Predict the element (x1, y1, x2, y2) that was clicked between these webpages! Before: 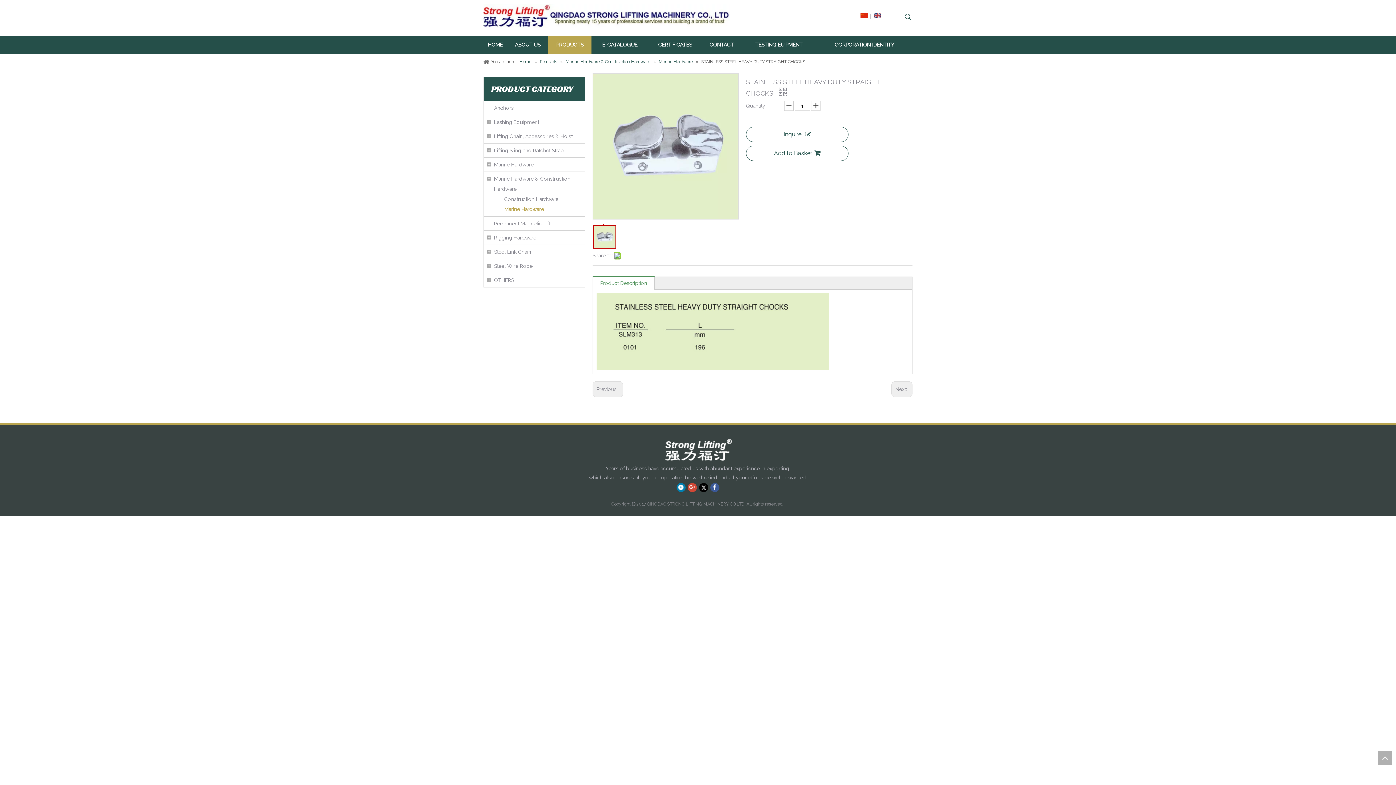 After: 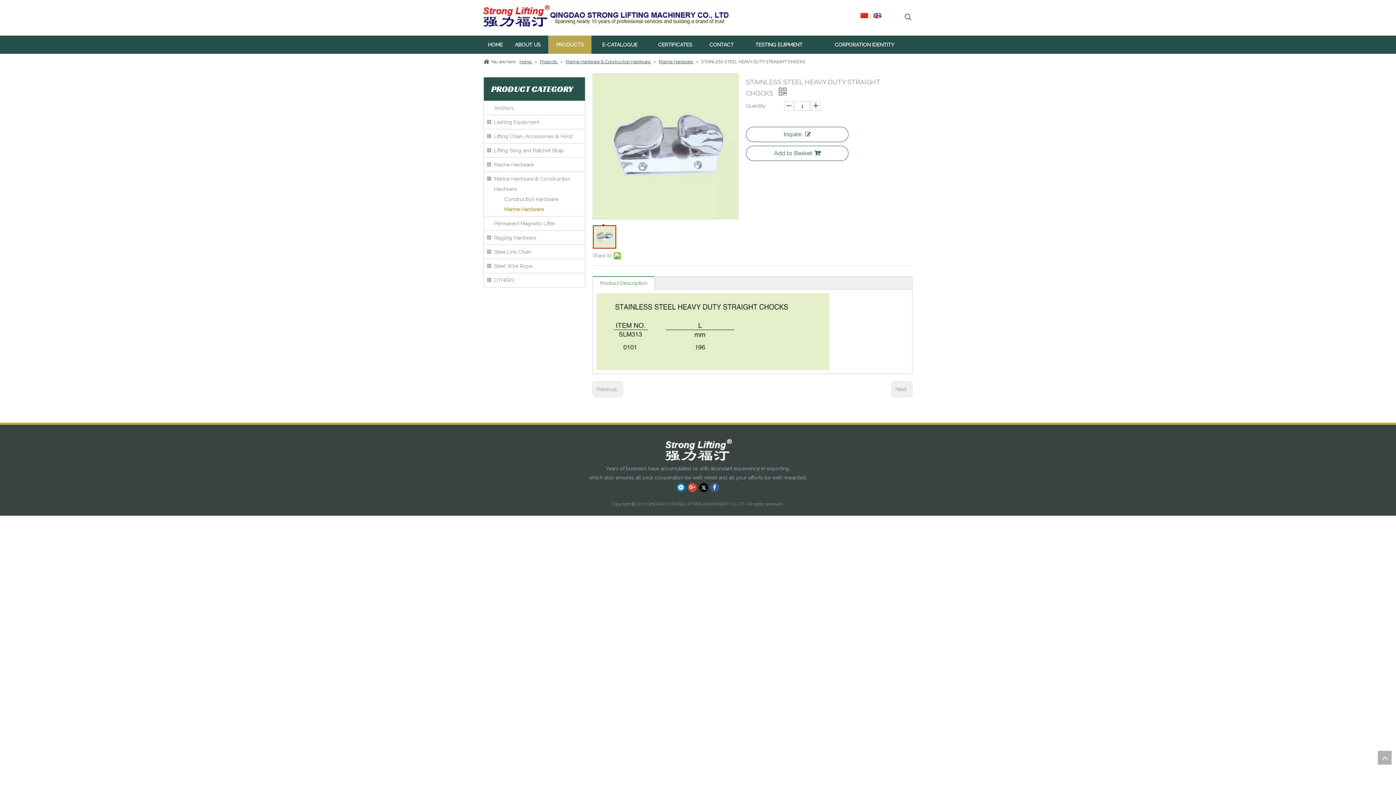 Action: bbox: (1378, 751, 1392, 765) label: top